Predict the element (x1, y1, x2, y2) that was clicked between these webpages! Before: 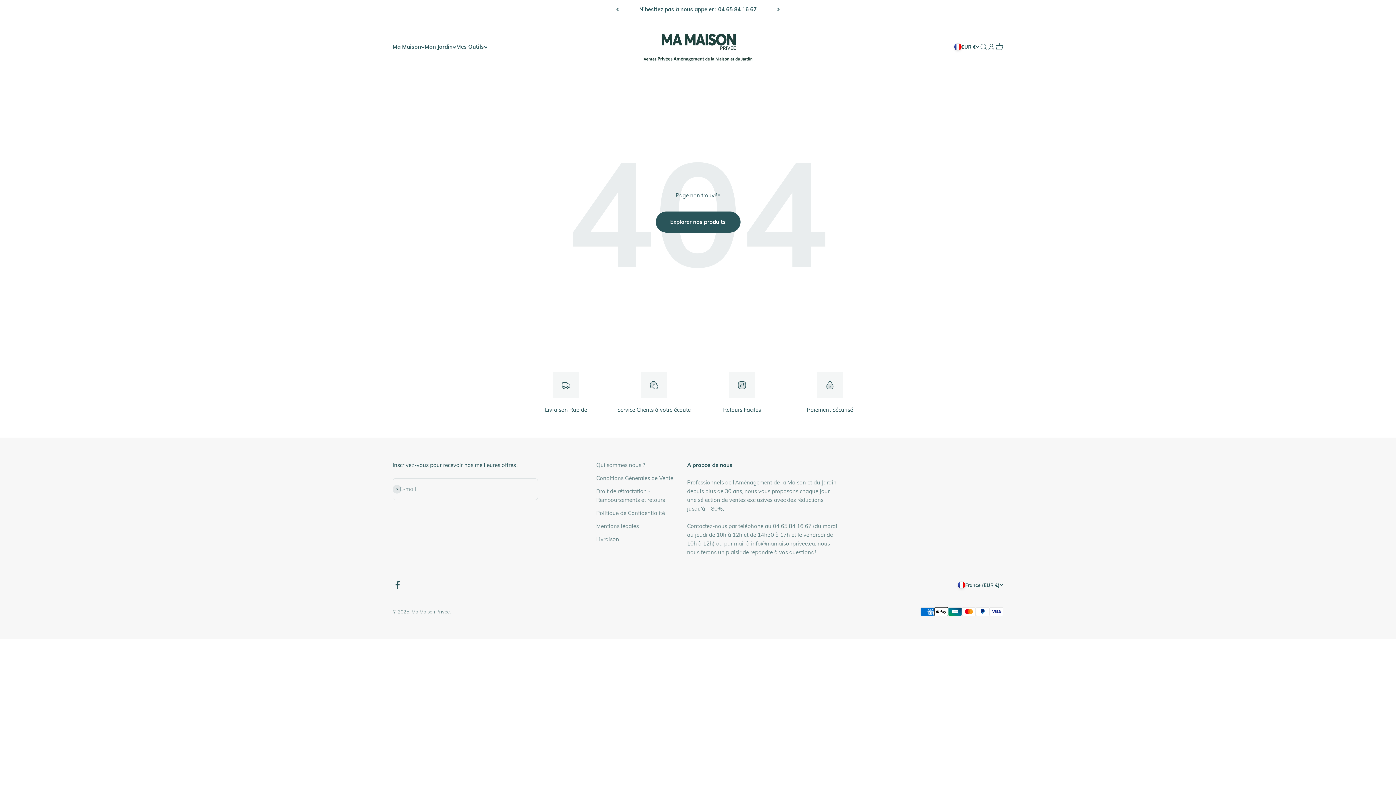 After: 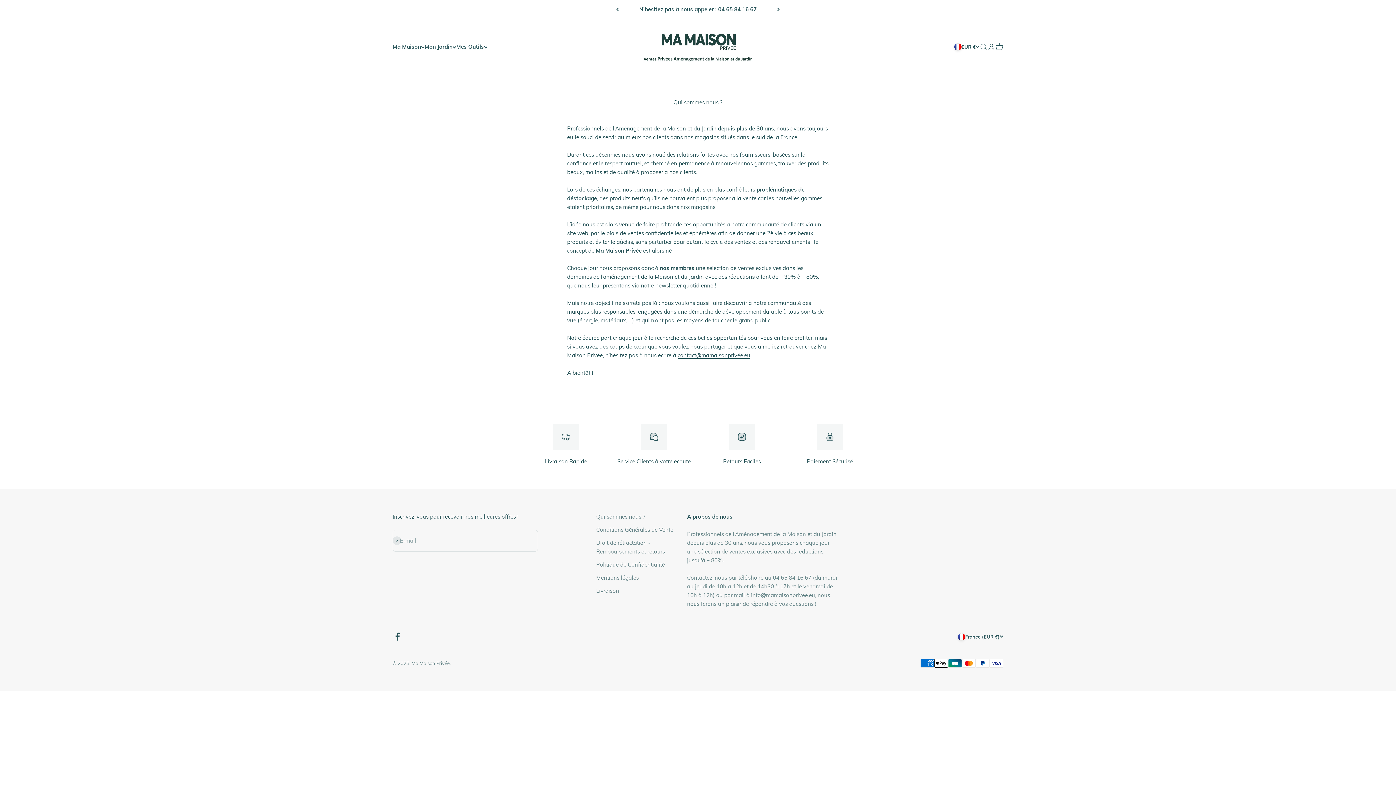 Action: label: Qui sommes nous ? bbox: (596, 461, 645, 469)